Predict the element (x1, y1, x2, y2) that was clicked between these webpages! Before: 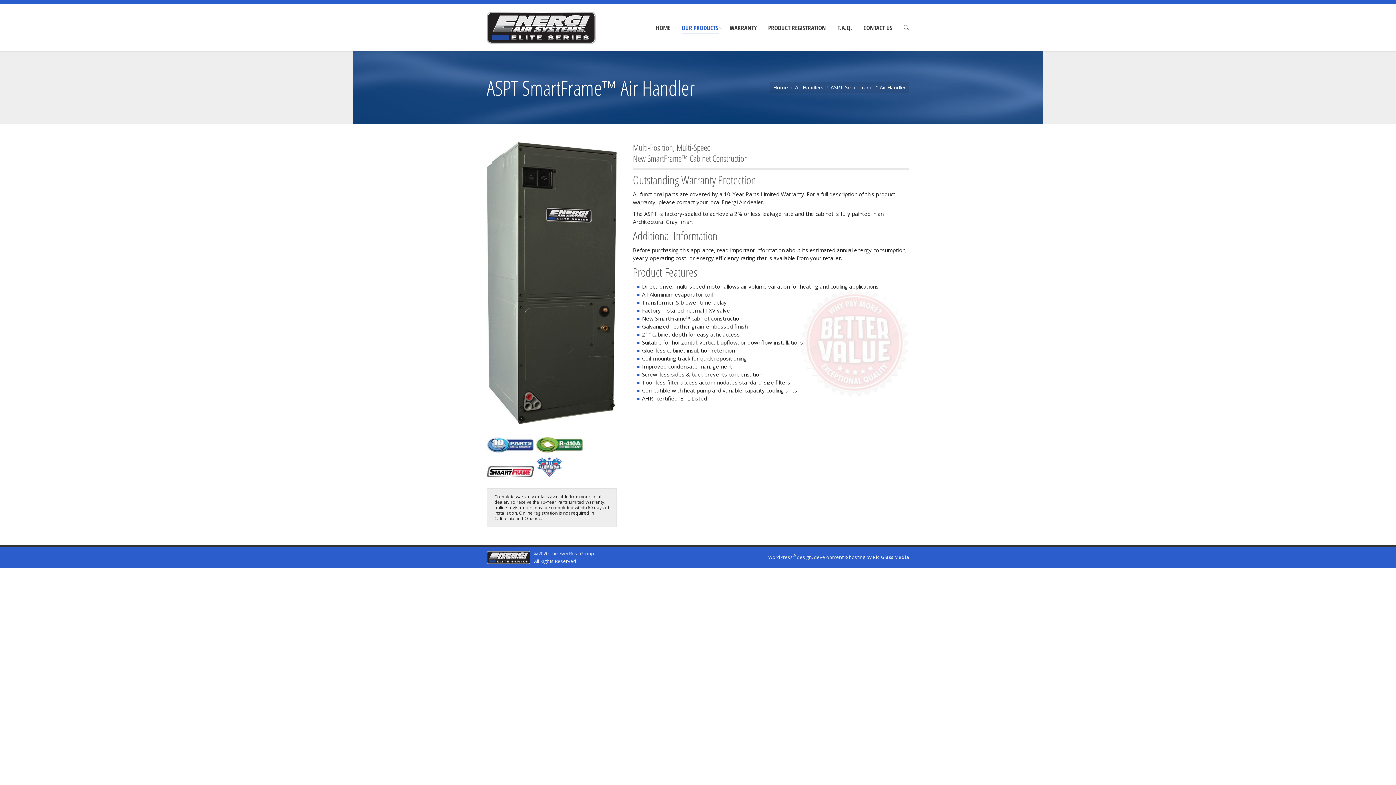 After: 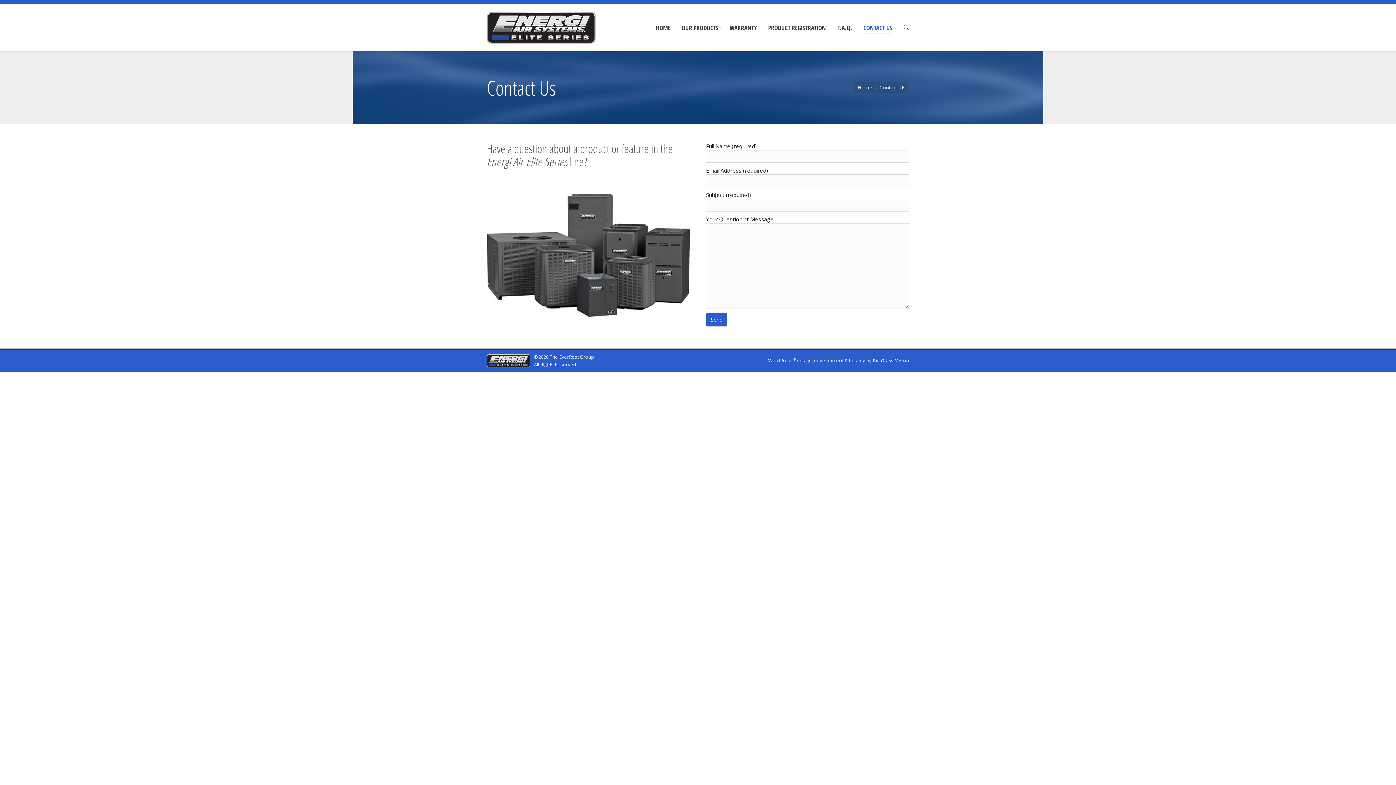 Action: bbox: (863, 22, 893, 34) label: CONTACT US